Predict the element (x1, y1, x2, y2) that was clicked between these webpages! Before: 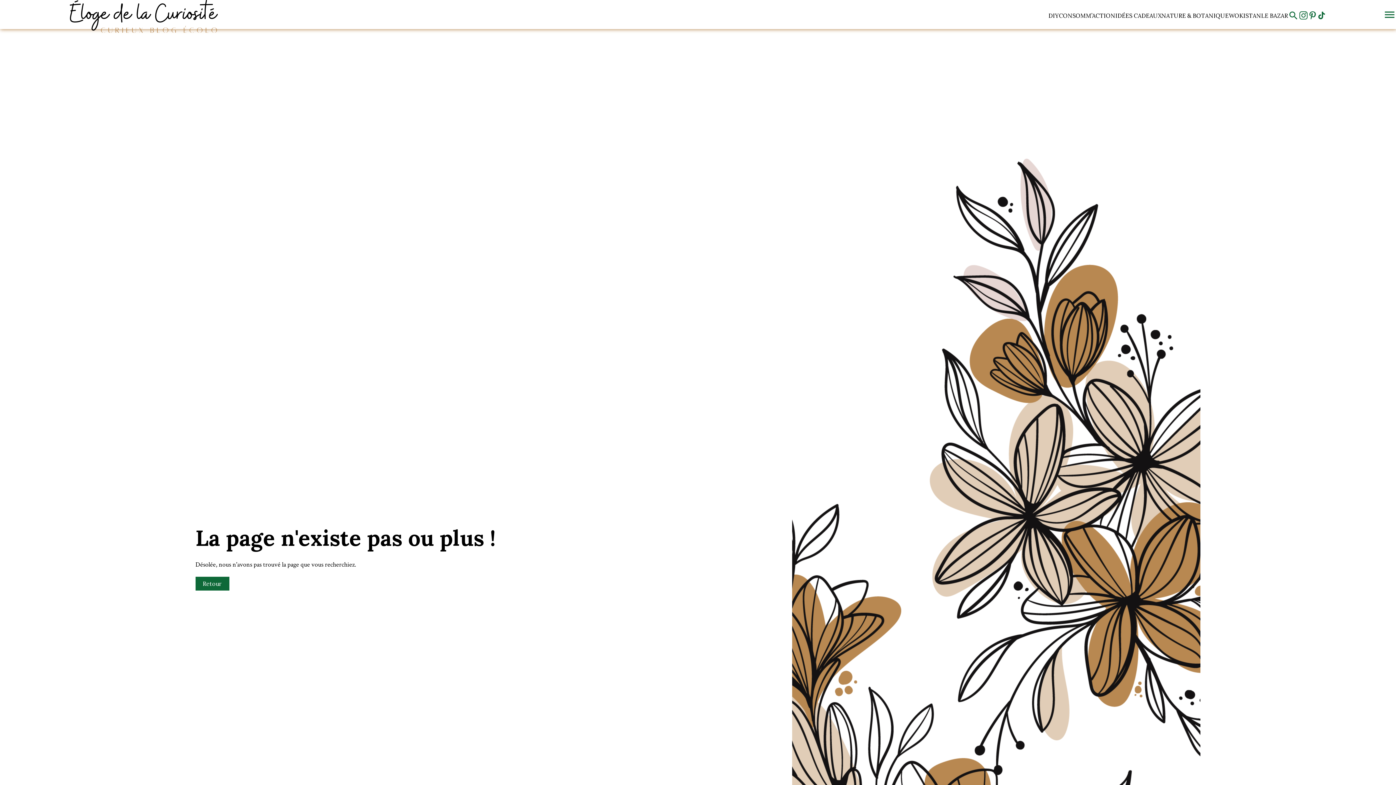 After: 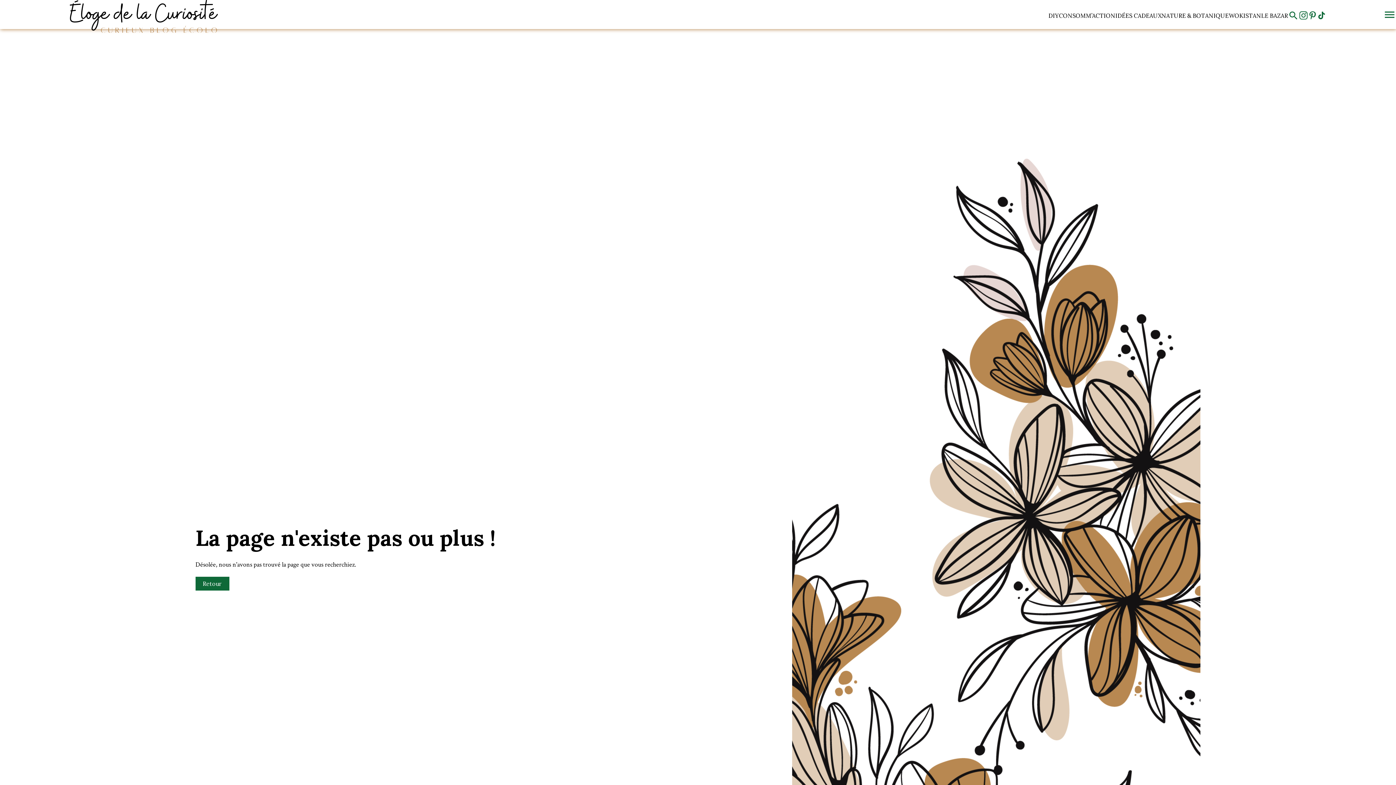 Action: bbox: (1317, 10, 1326, 21)